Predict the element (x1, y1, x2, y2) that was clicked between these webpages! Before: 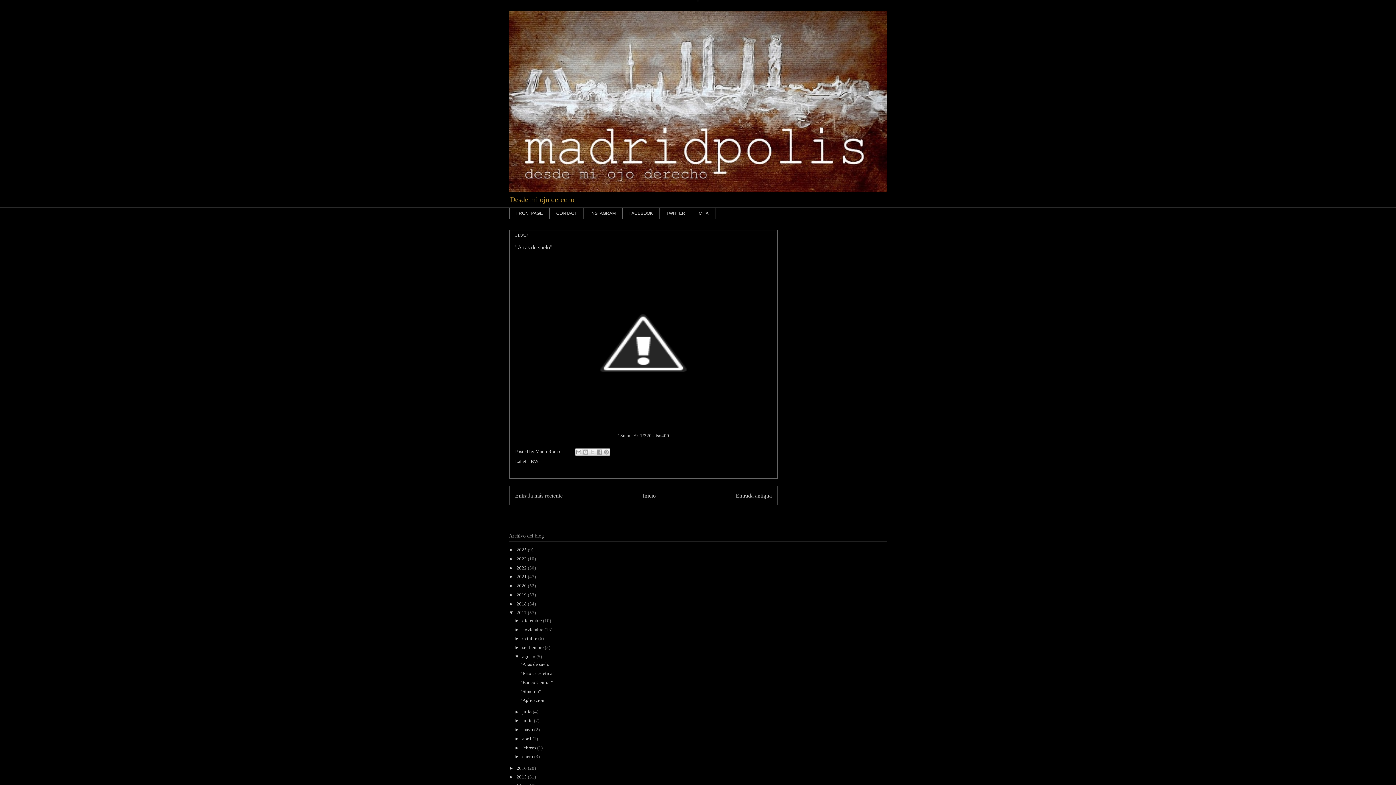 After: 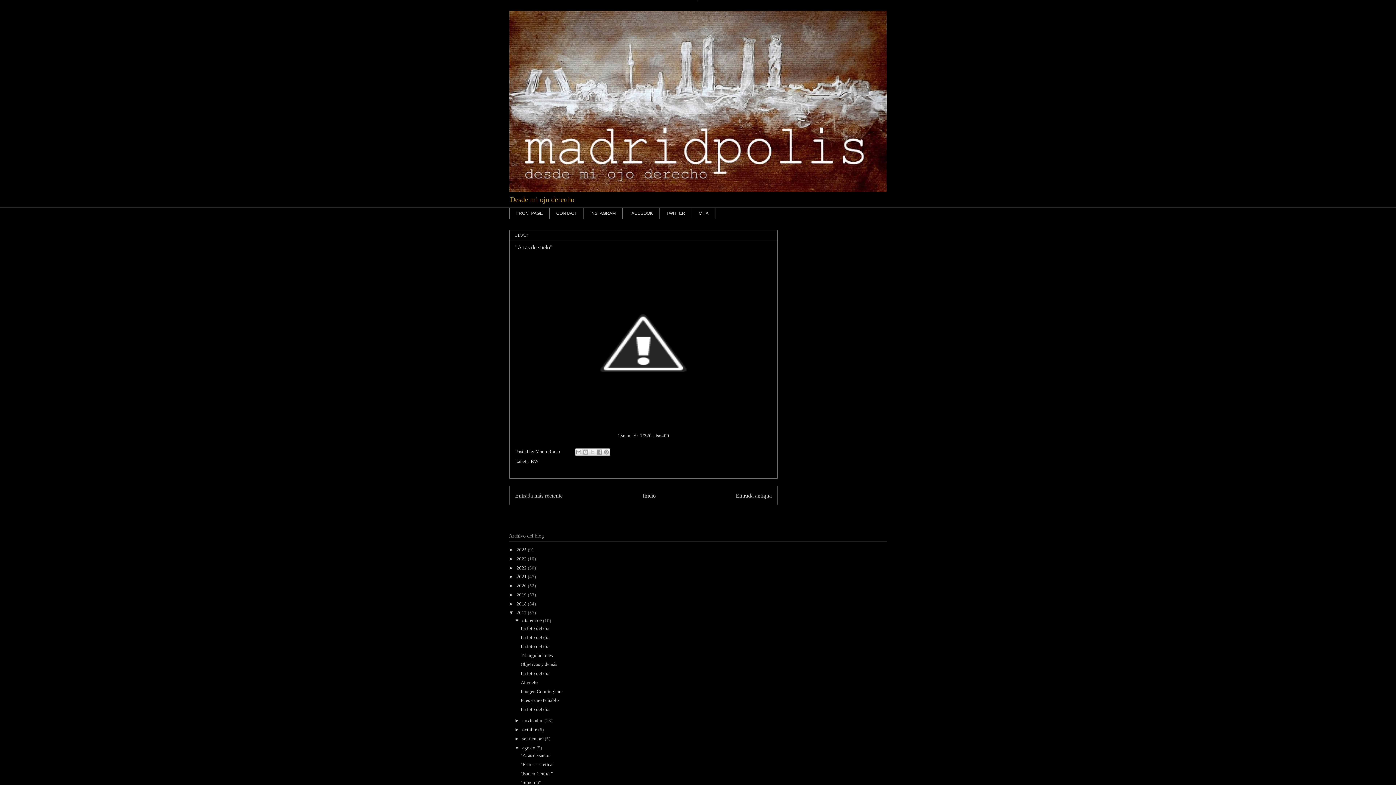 Action: label: ►   bbox: (514, 618, 522, 623)